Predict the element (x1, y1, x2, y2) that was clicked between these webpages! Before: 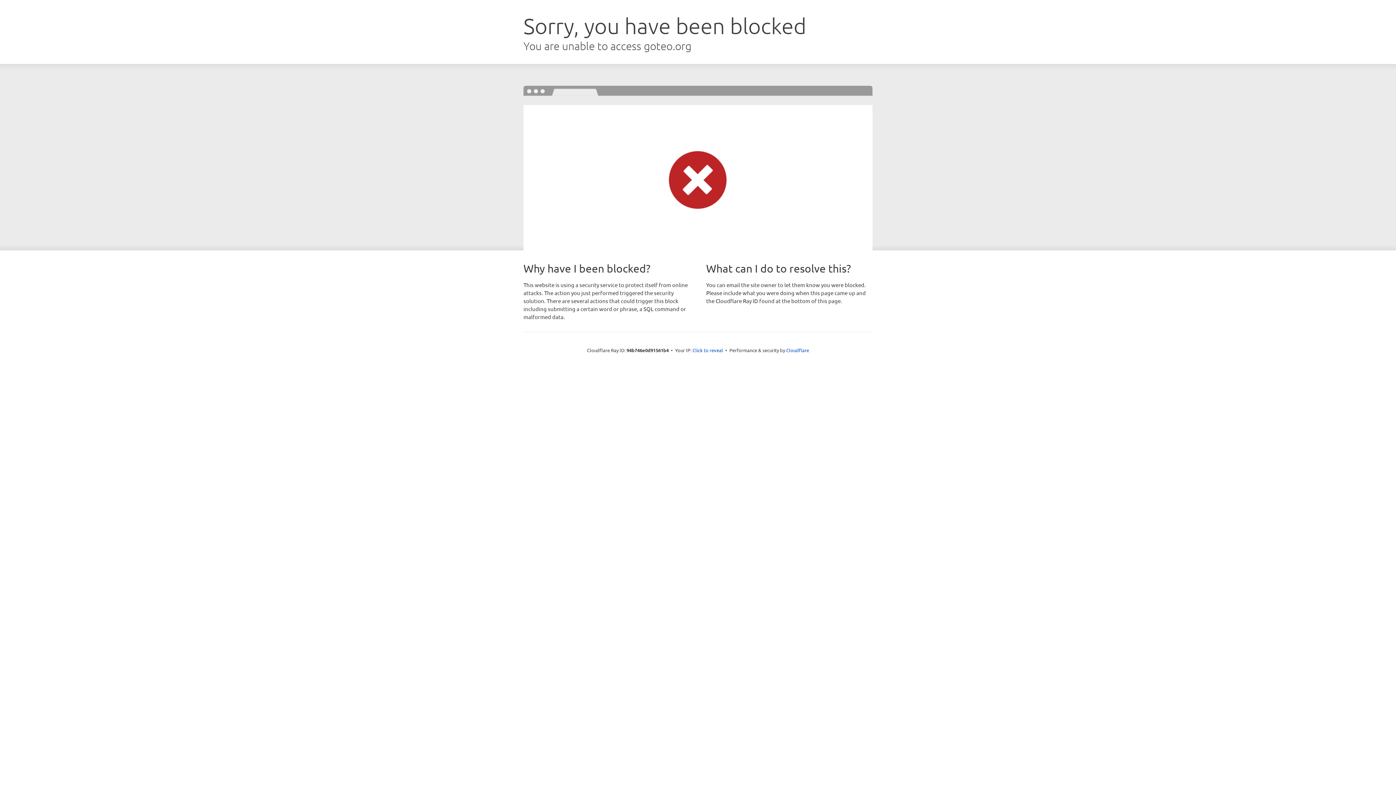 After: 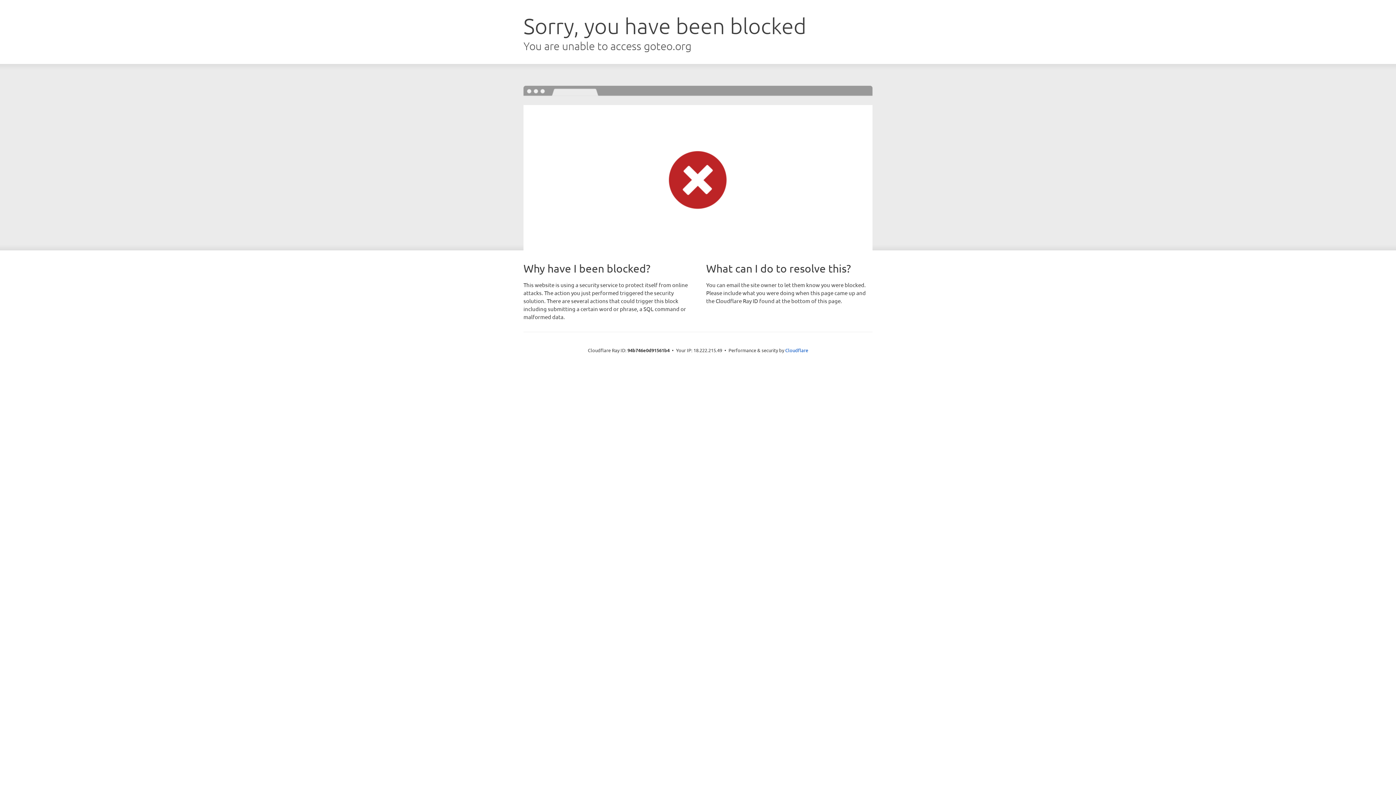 Action: label: Click to reveal bbox: (692, 346, 723, 353)